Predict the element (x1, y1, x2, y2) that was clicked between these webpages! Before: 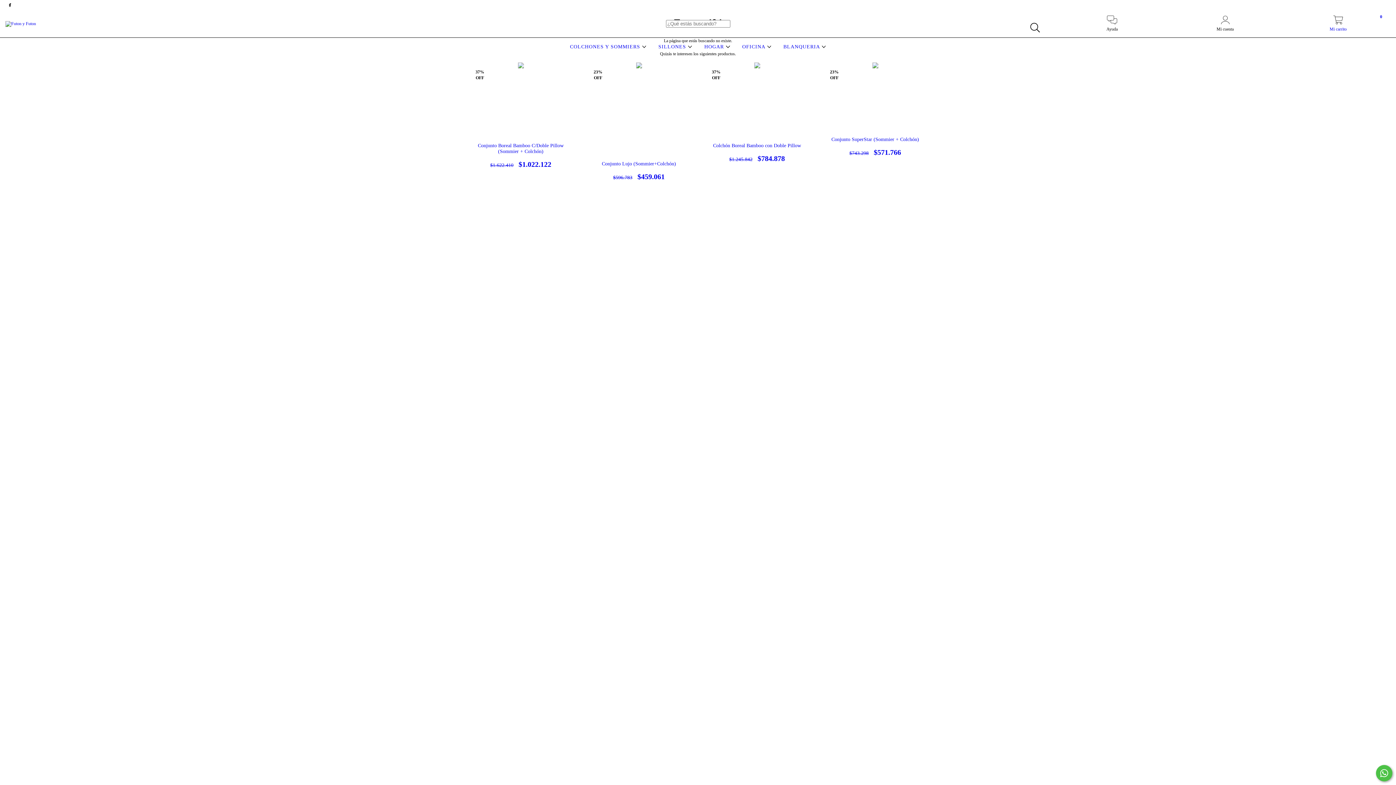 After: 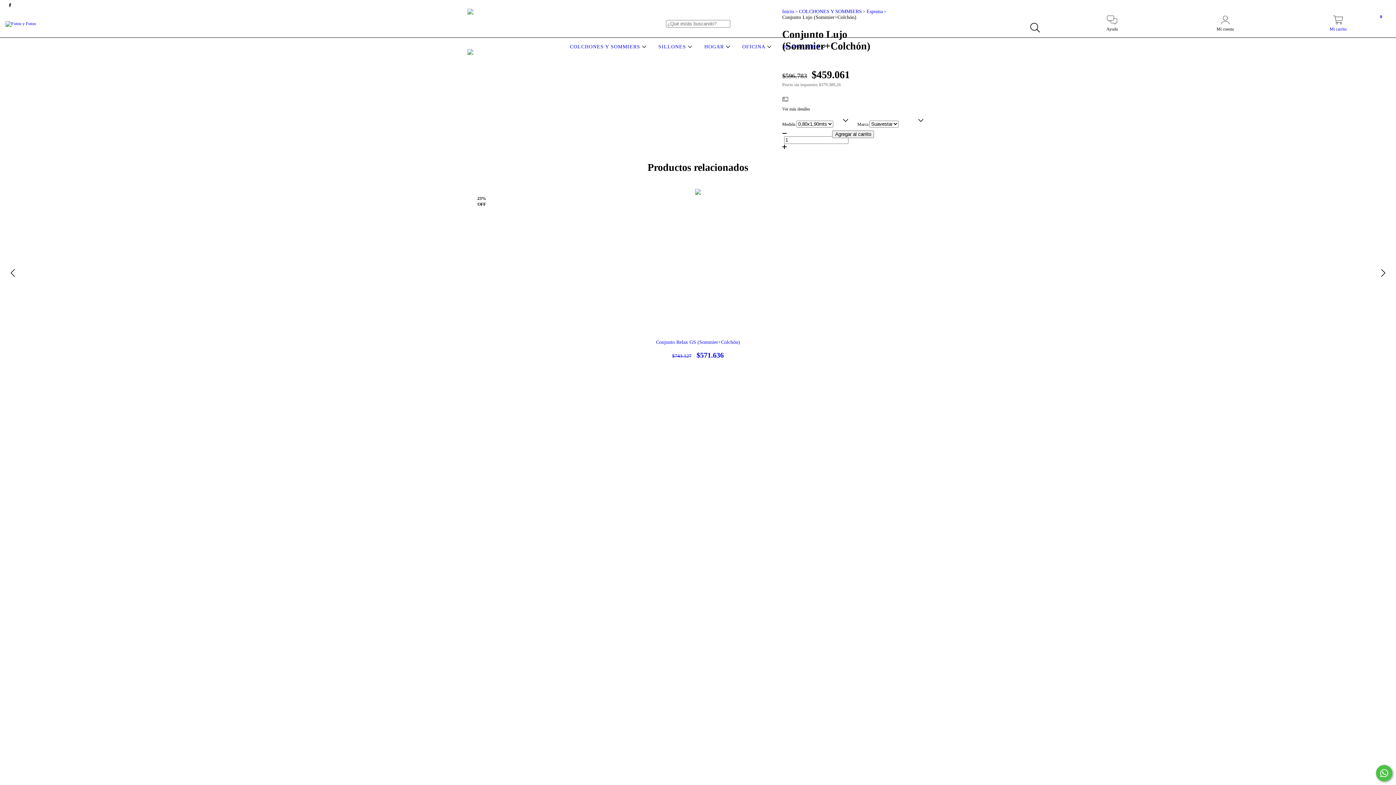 Action: bbox: (591, 161, 686, 181) label: Conjunto Lujo (Sommier+Colchón)